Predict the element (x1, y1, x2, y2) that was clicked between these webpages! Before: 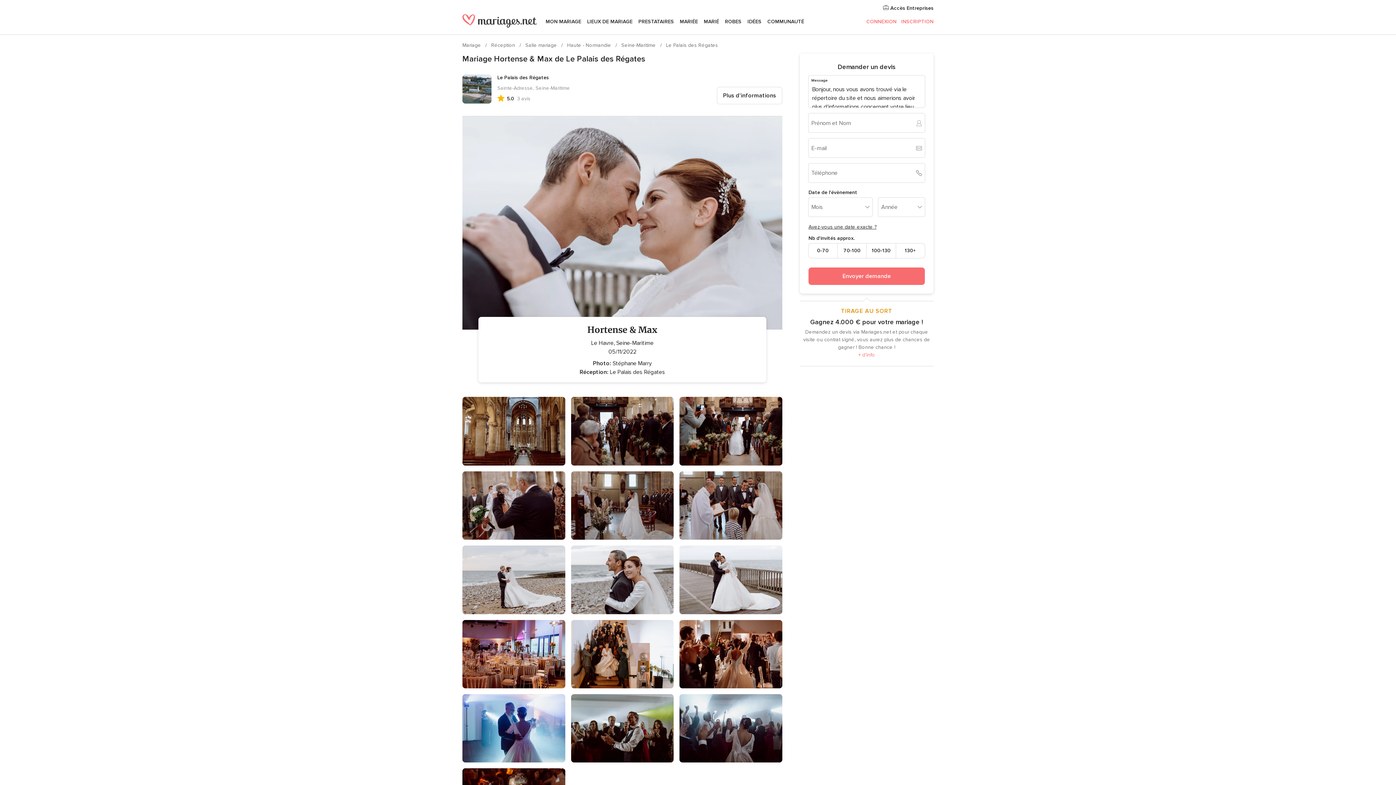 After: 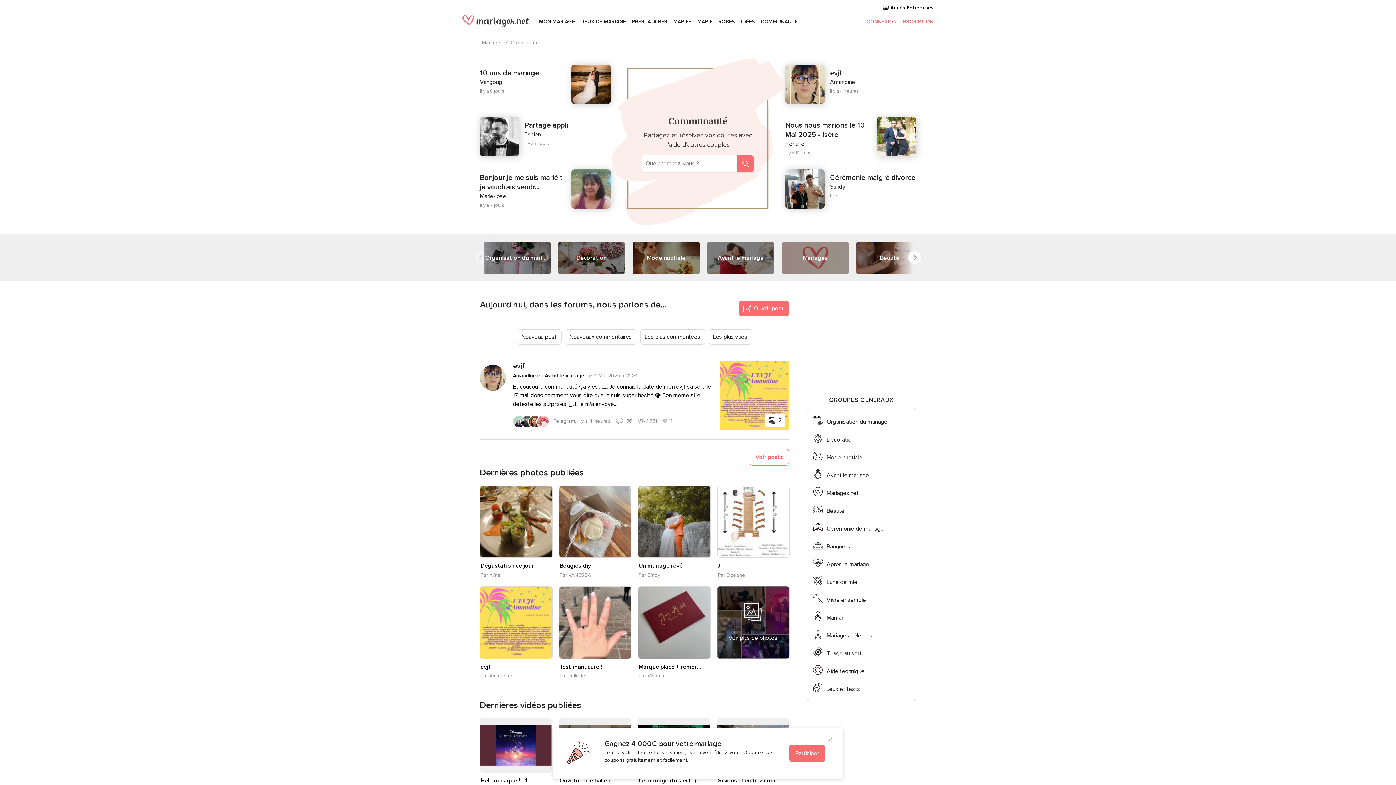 Action: bbox: (764, 9, 807, 34) label: COMMUNAUTÉ